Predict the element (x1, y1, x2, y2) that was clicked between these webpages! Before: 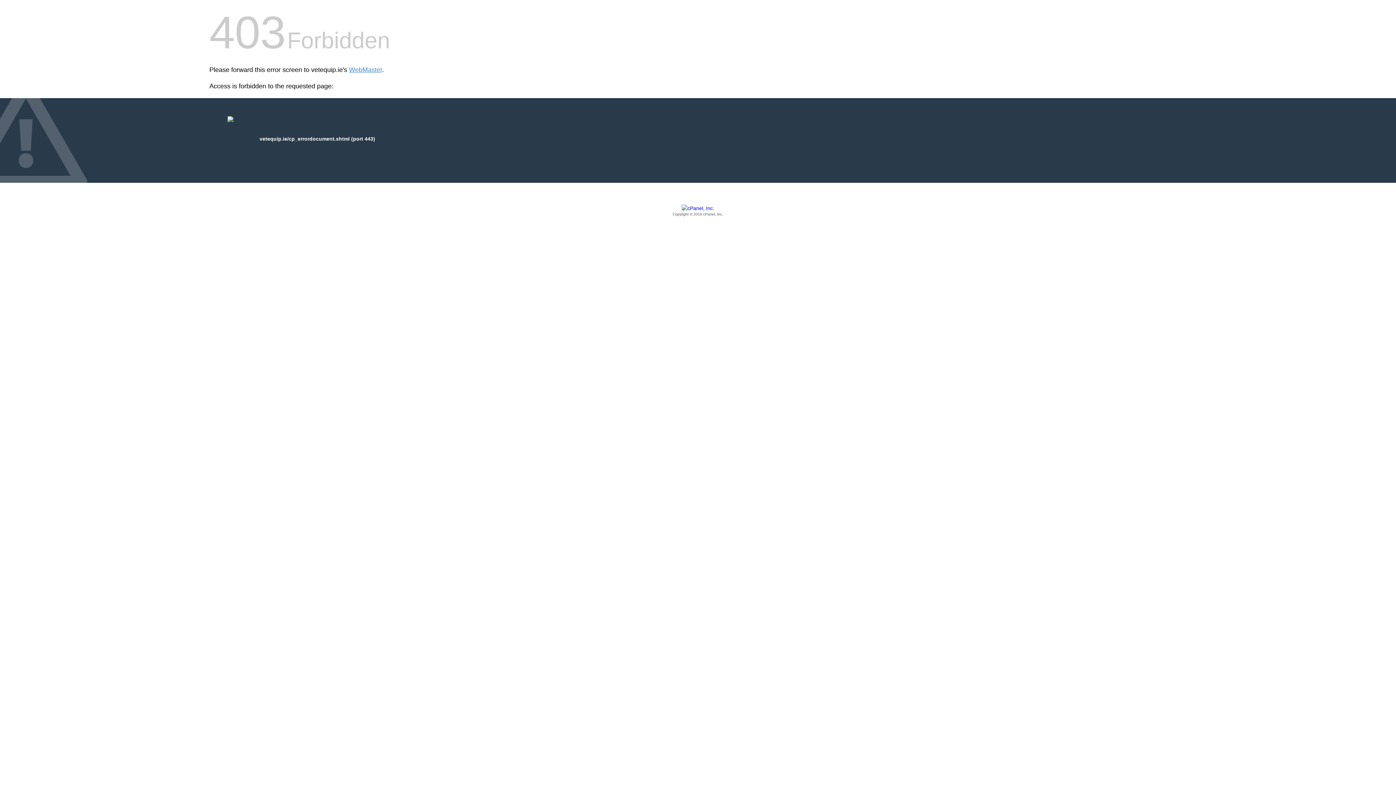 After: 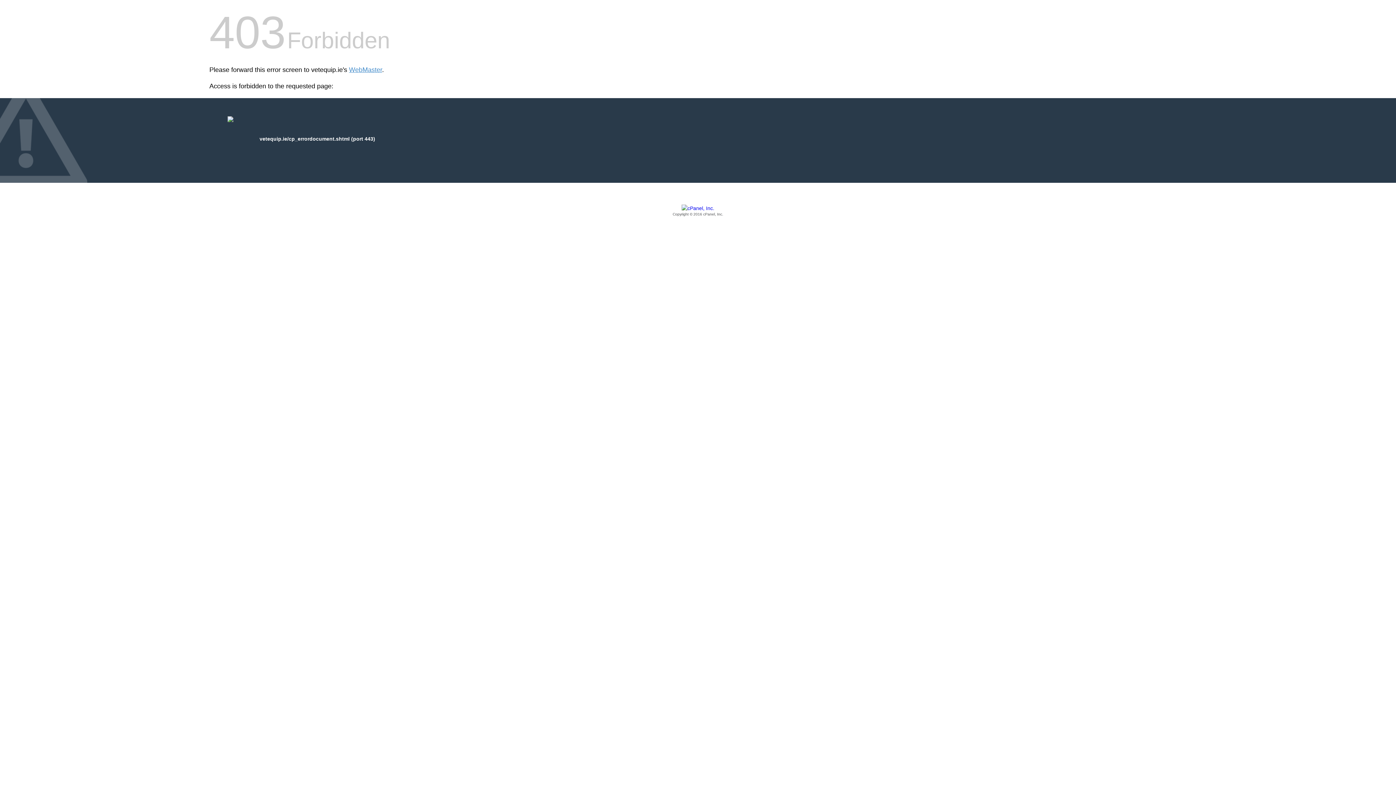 Action: label: Copyright © 2016 cPanel, Inc. bbox: (209, 205, 1186, 217)